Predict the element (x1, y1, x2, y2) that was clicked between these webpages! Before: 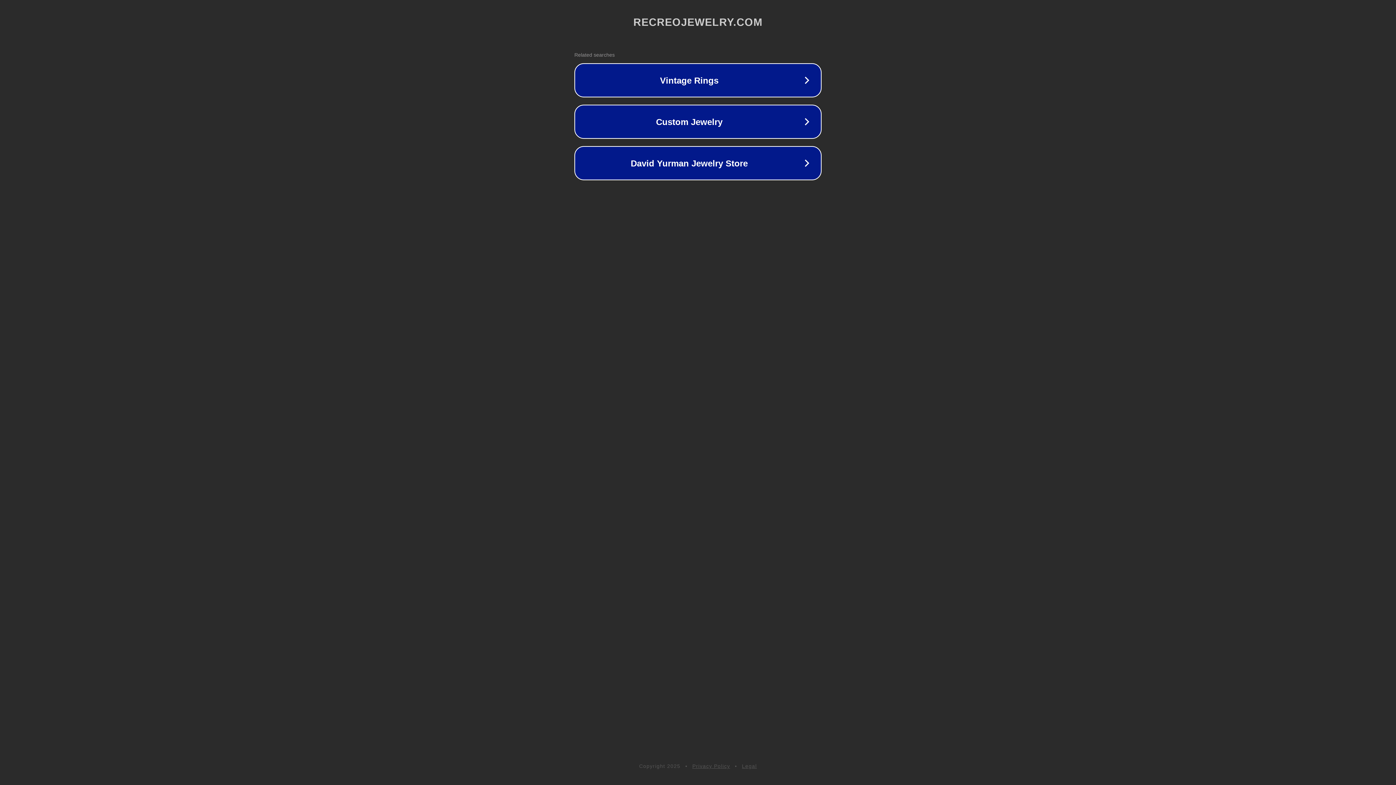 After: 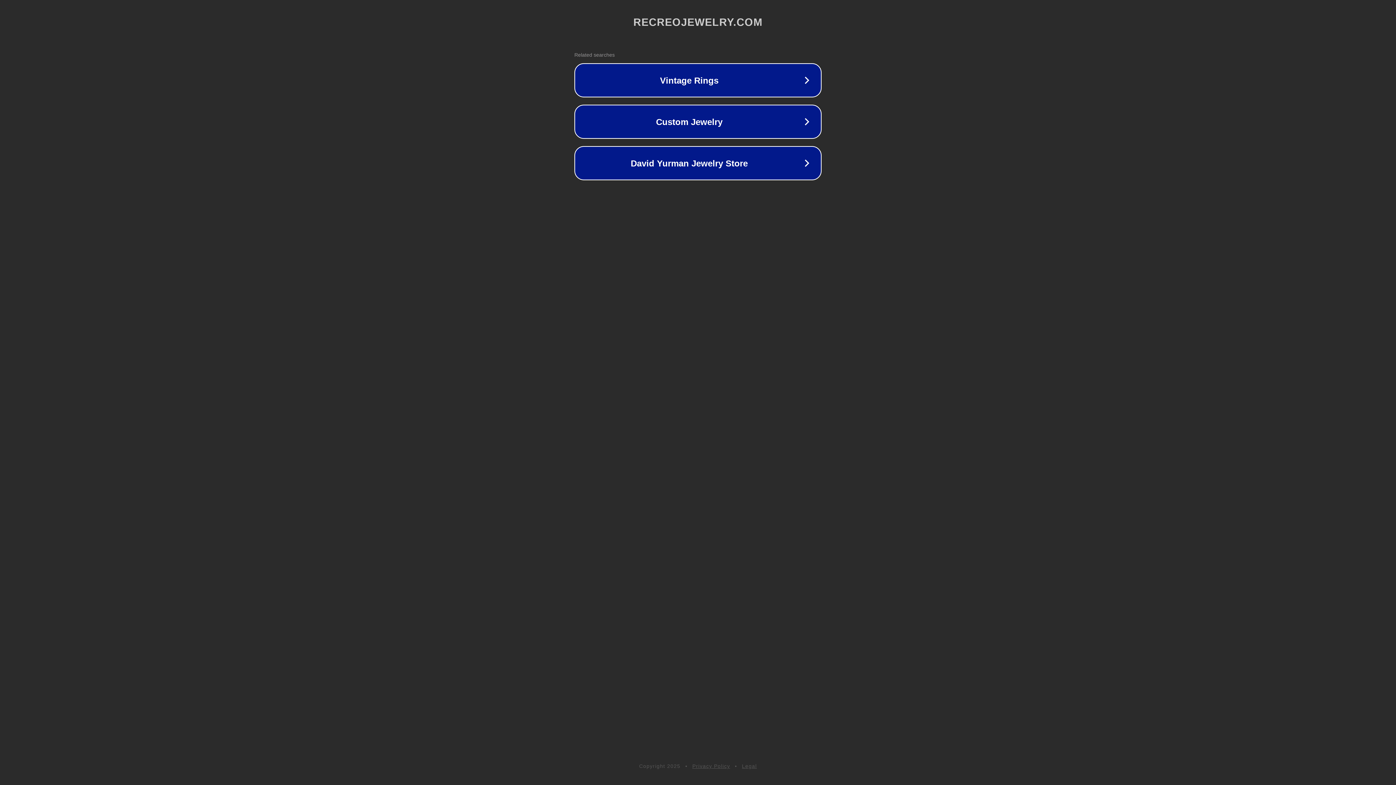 Action: bbox: (692, 763, 730, 769) label: Privacy Policy